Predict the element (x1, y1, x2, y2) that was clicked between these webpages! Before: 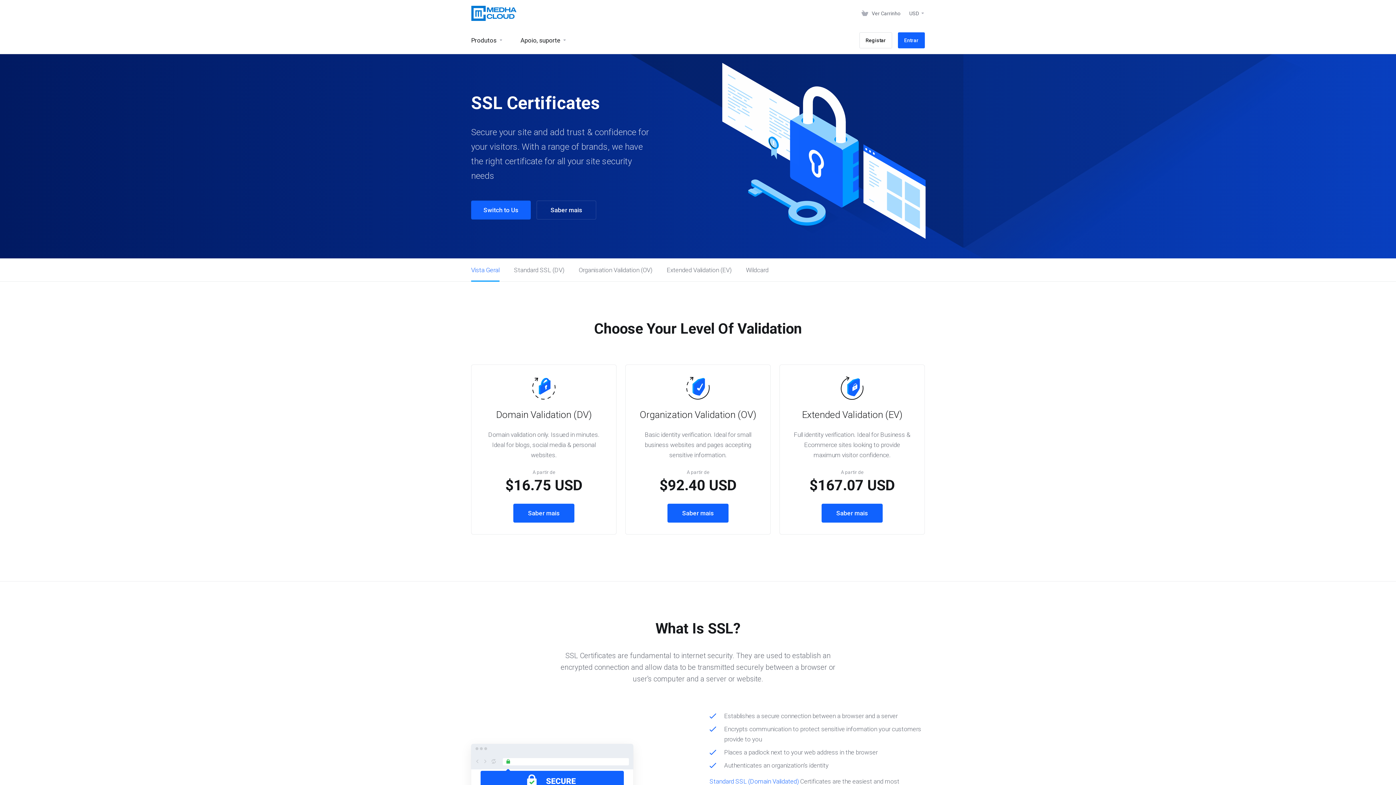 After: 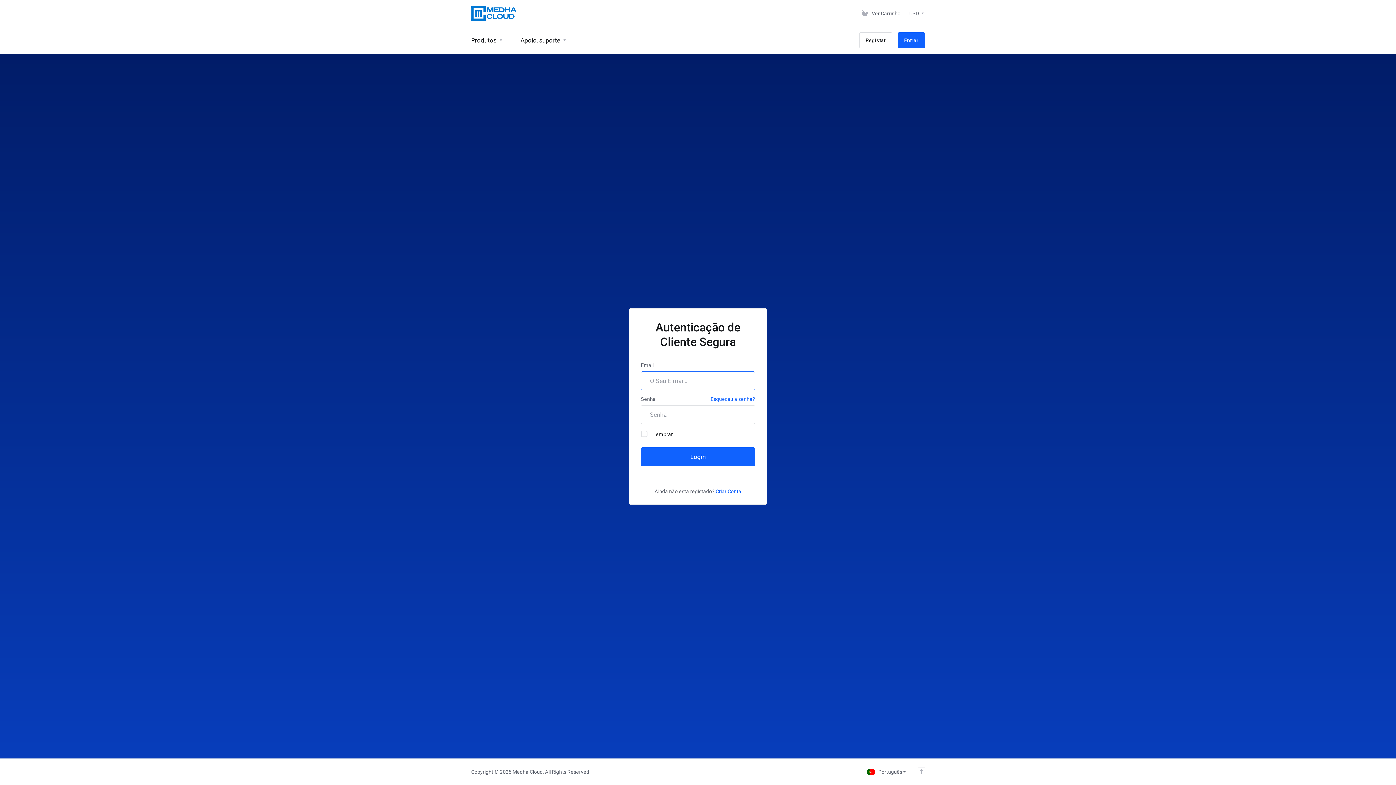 Action: bbox: (898, 32, 925, 48) label: Entrar